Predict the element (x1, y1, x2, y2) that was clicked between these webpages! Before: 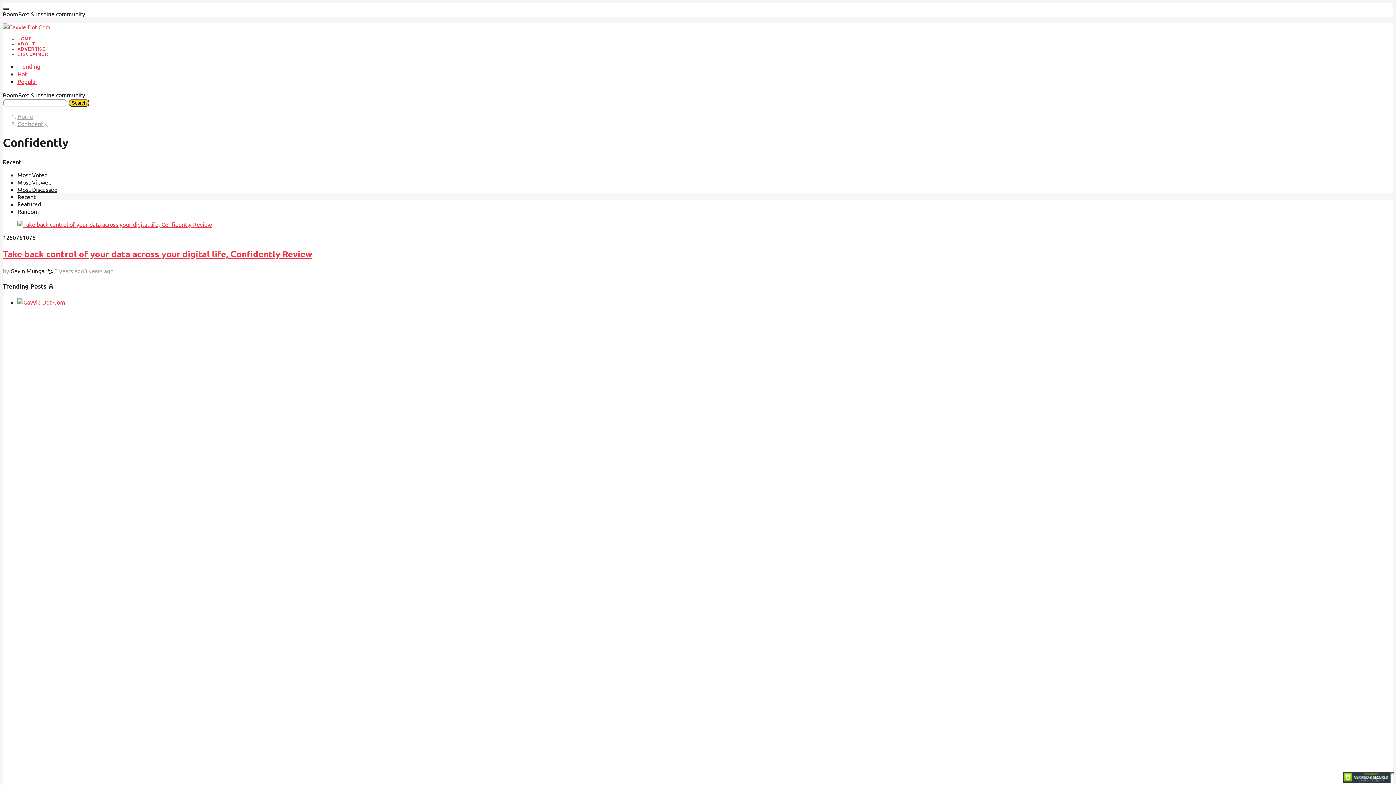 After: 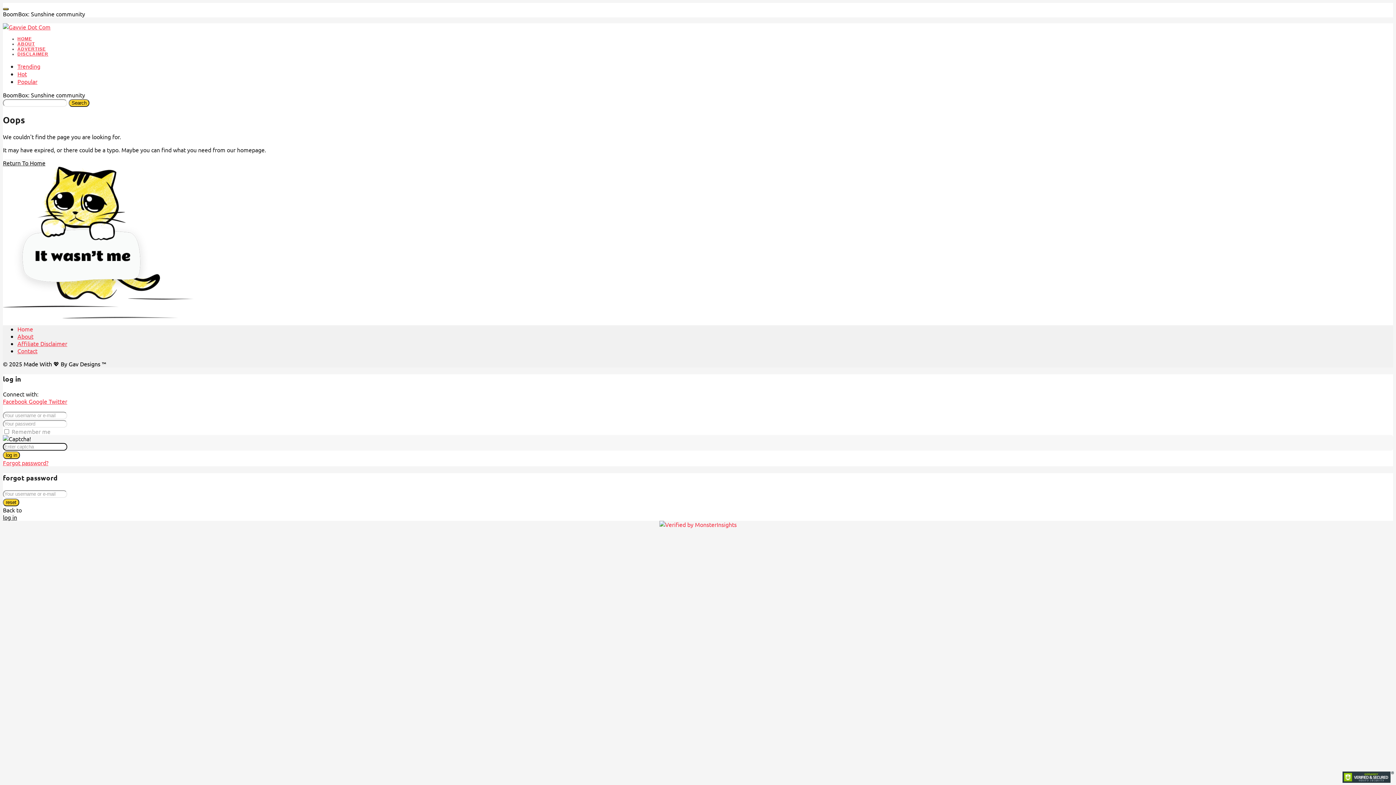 Action: label: HOME bbox: (17, 36, 32, 41)